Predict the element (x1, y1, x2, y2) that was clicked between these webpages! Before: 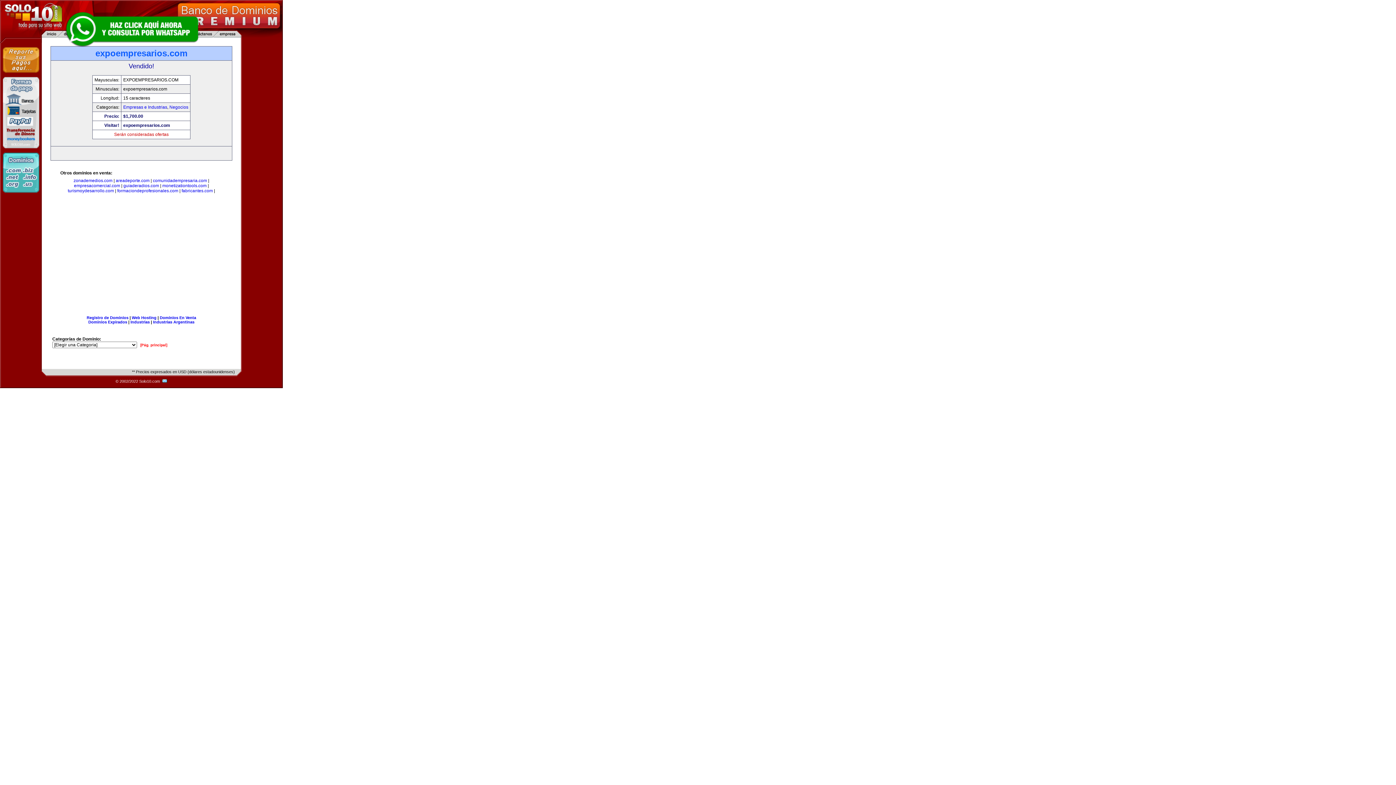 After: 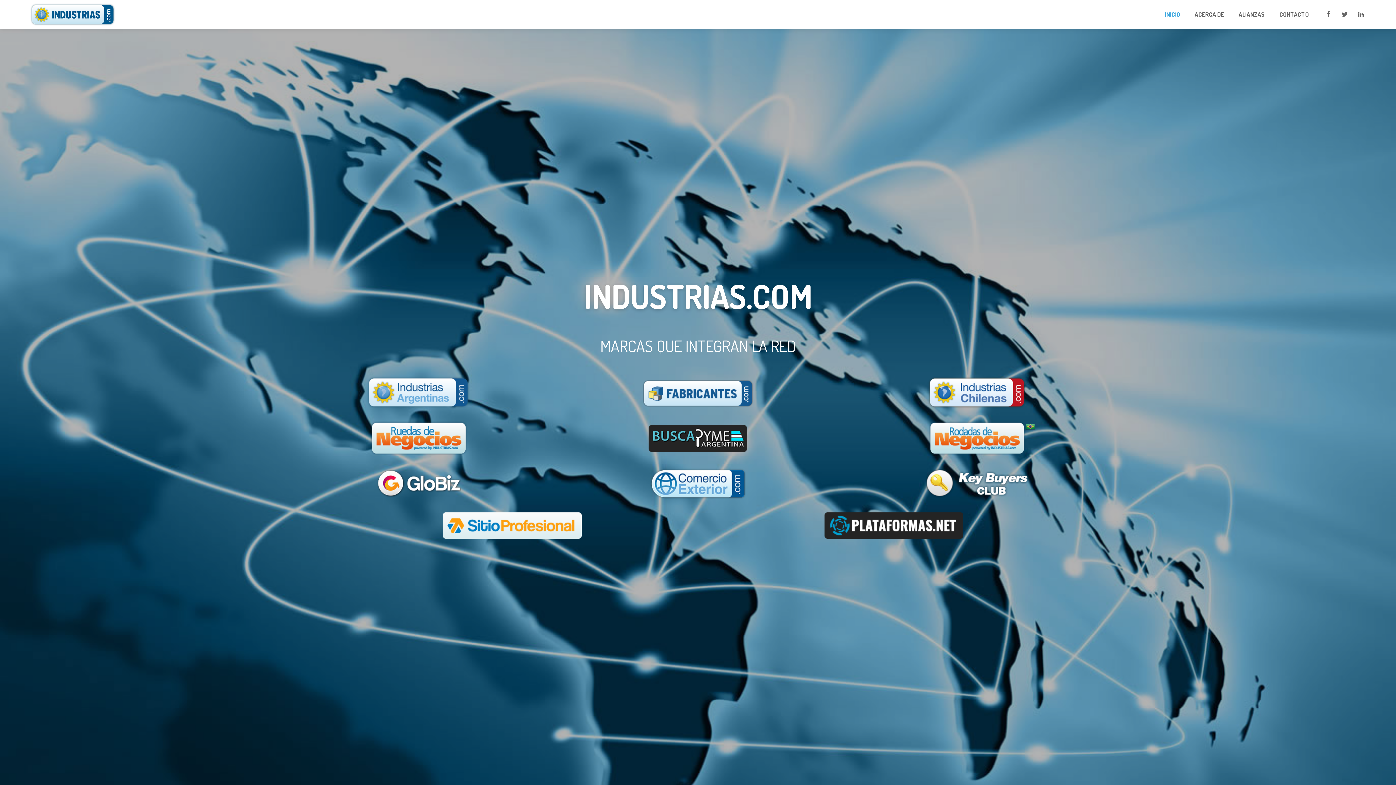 Action: label: Industrias bbox: (130, 320, 149, 324)